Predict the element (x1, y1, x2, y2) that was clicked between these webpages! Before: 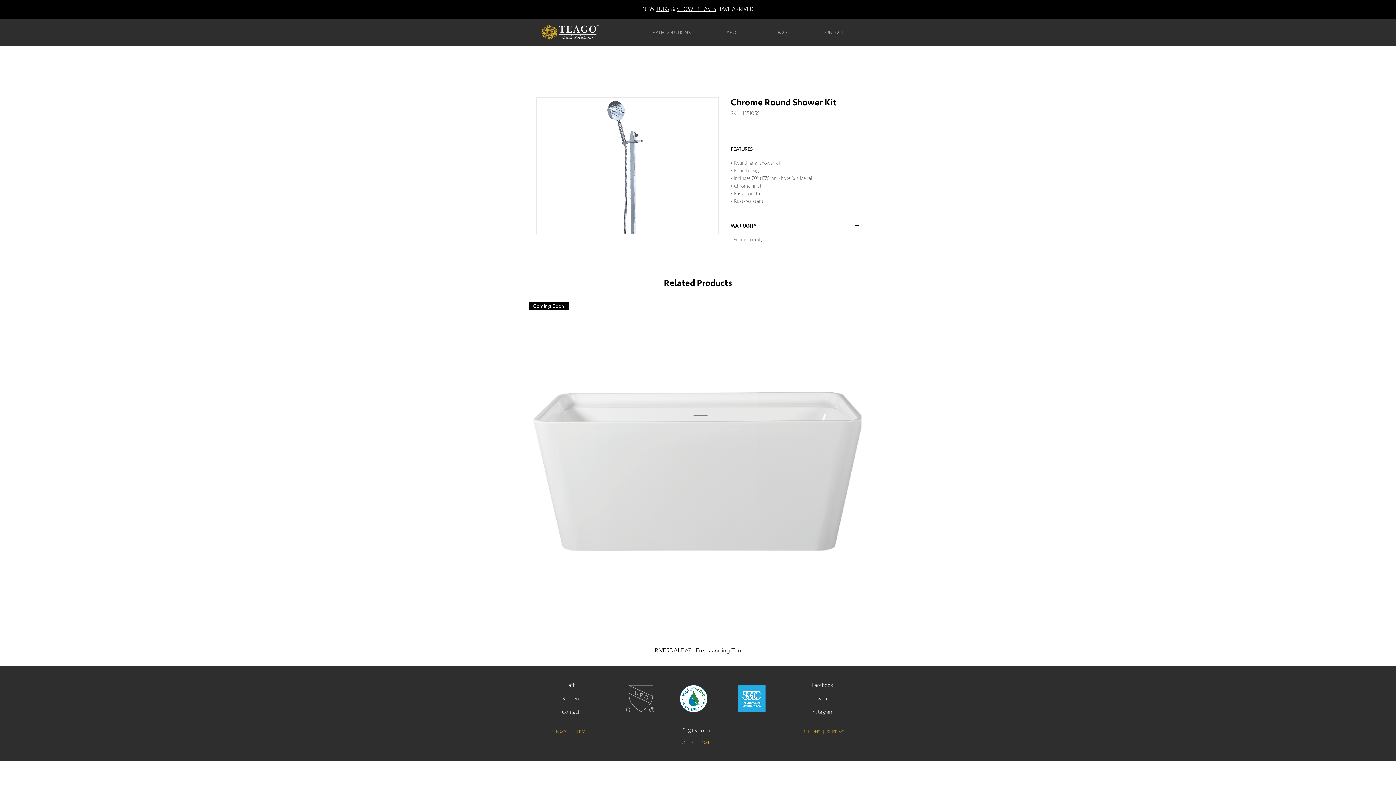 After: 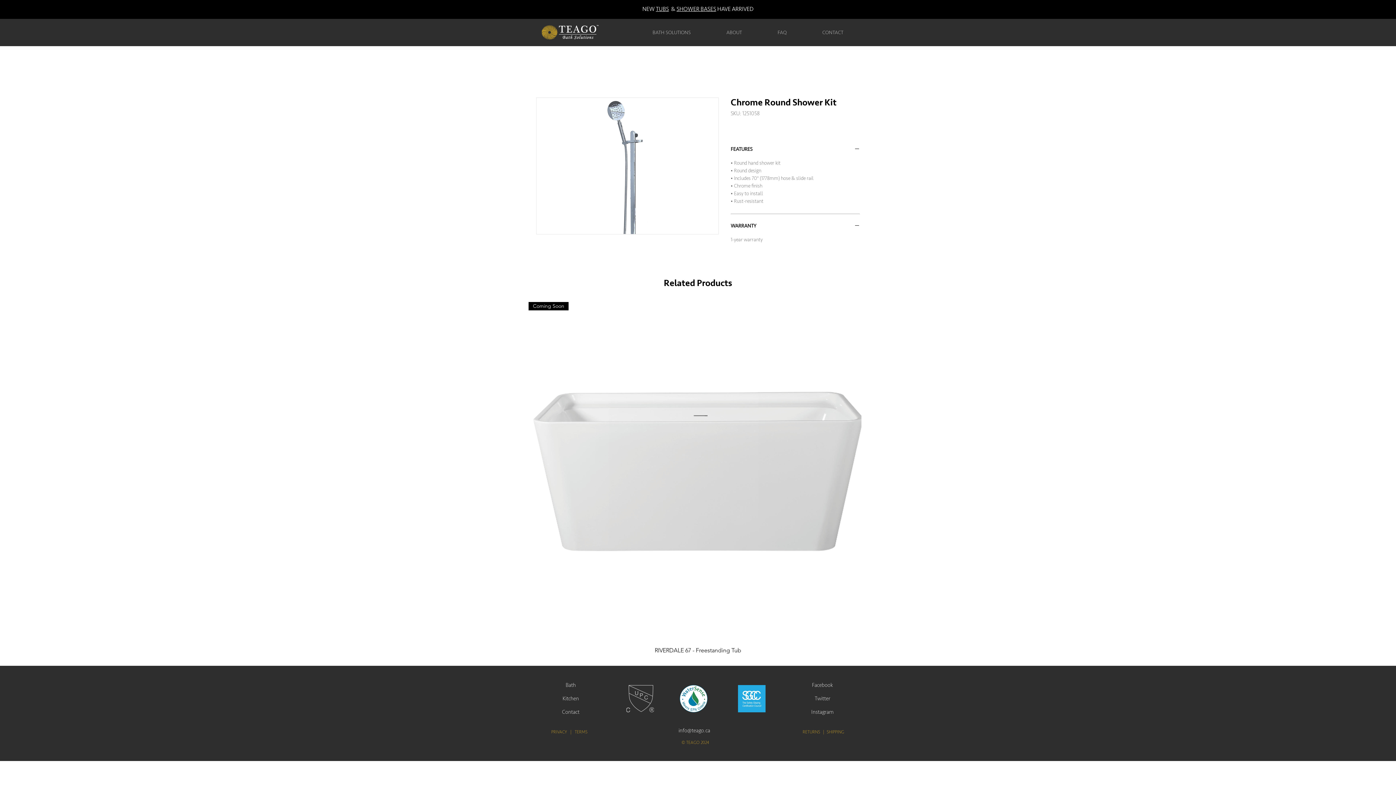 Action: bbox: (626, 685, 654, 712)